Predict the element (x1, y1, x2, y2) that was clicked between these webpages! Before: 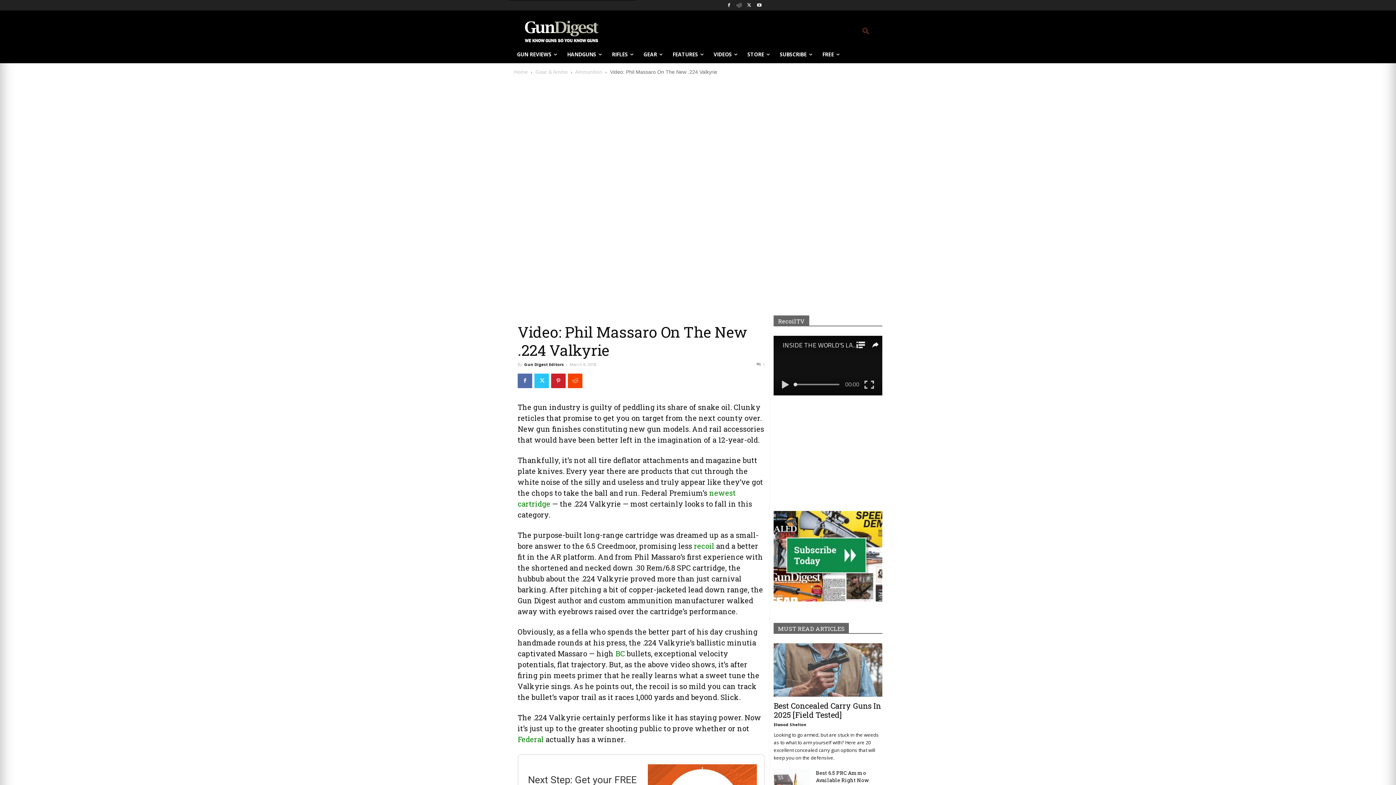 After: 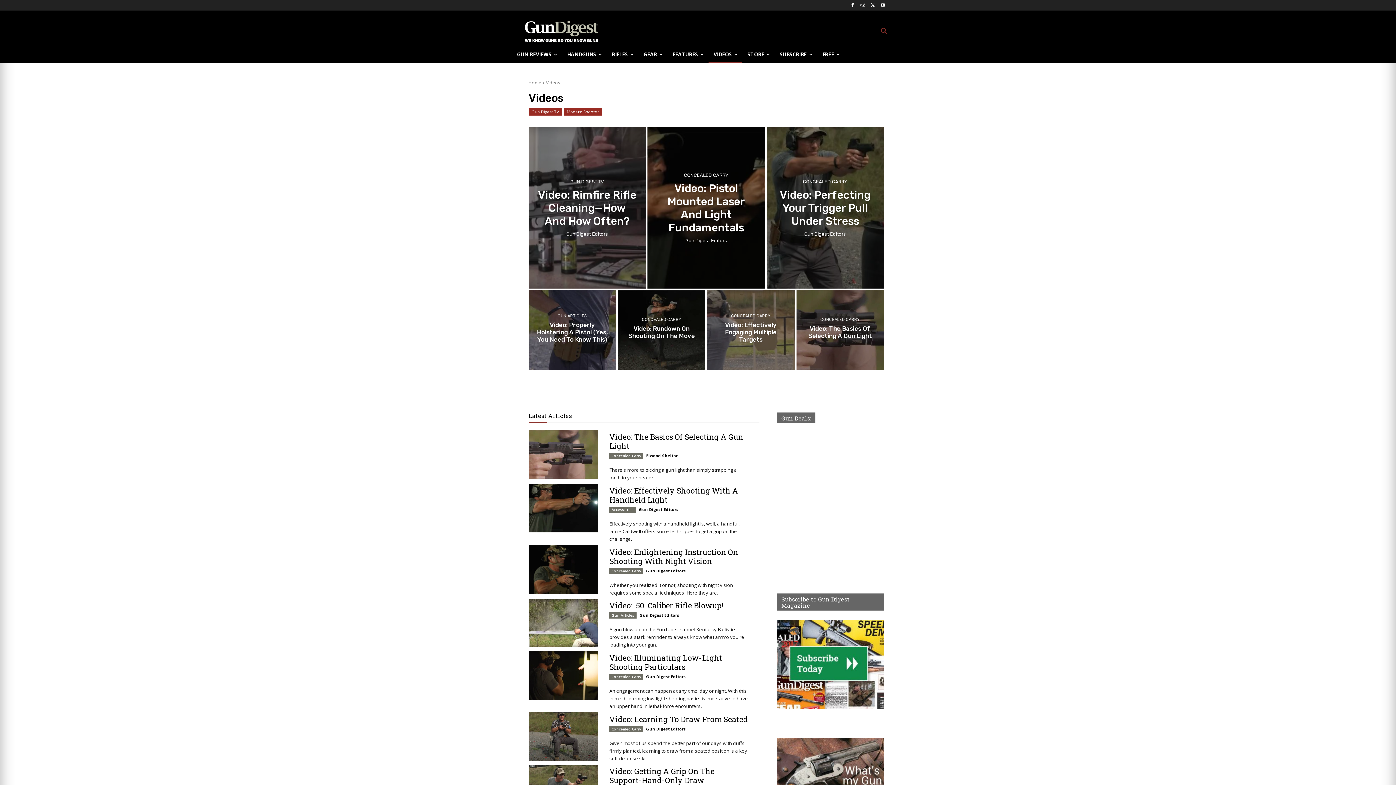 Action: bbox: (708, 45, 742, 63) label: VIDEOS